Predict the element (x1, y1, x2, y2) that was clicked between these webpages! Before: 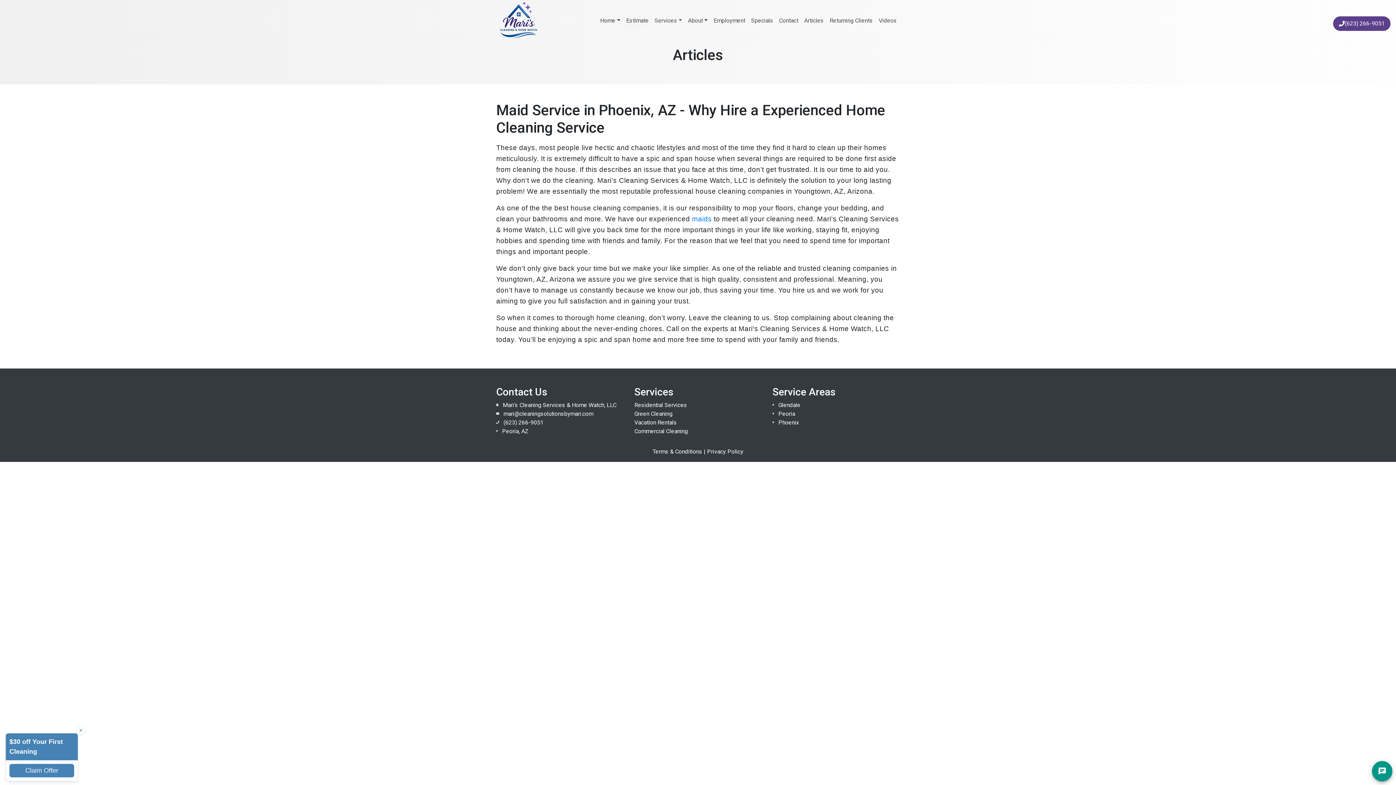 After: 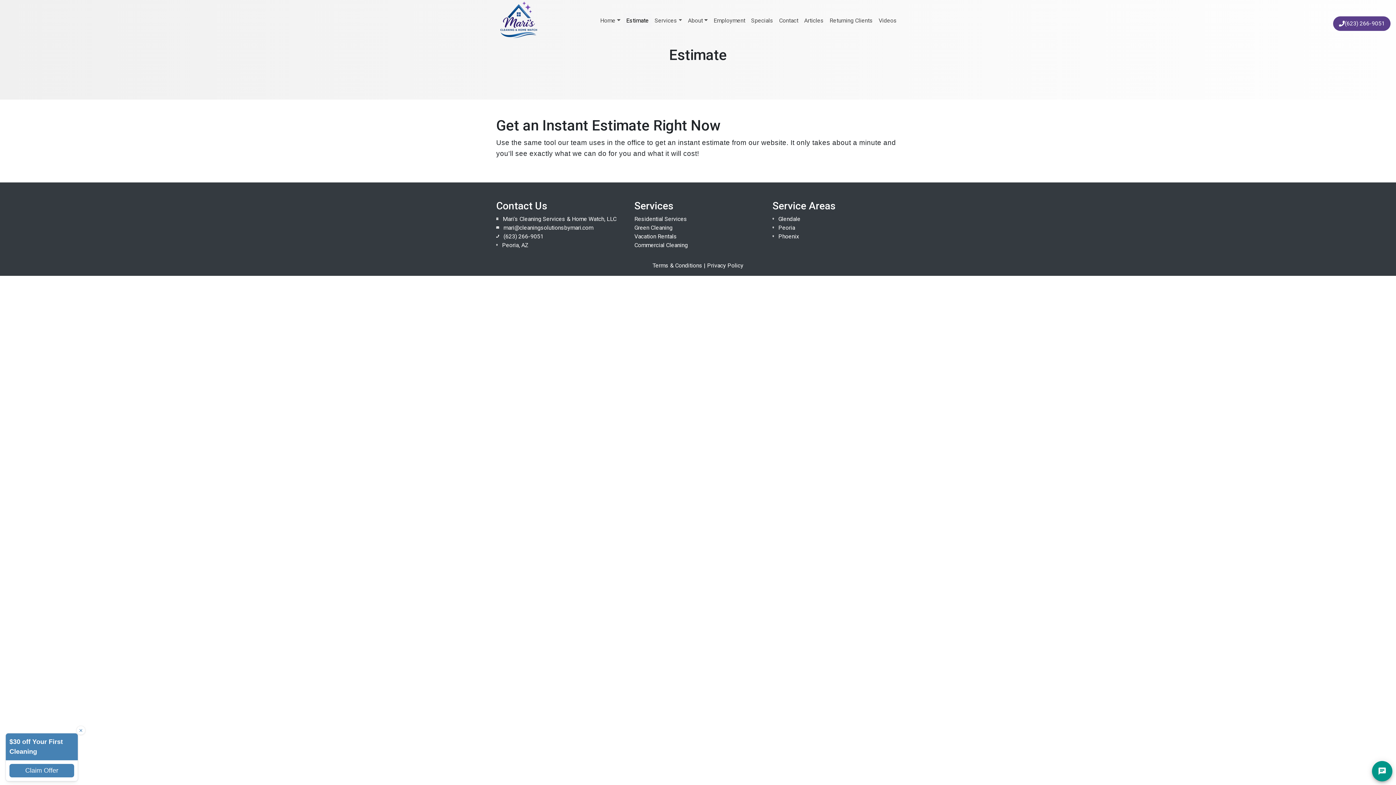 Action: bbox: (623, 13, 651, 28) label: Estimate